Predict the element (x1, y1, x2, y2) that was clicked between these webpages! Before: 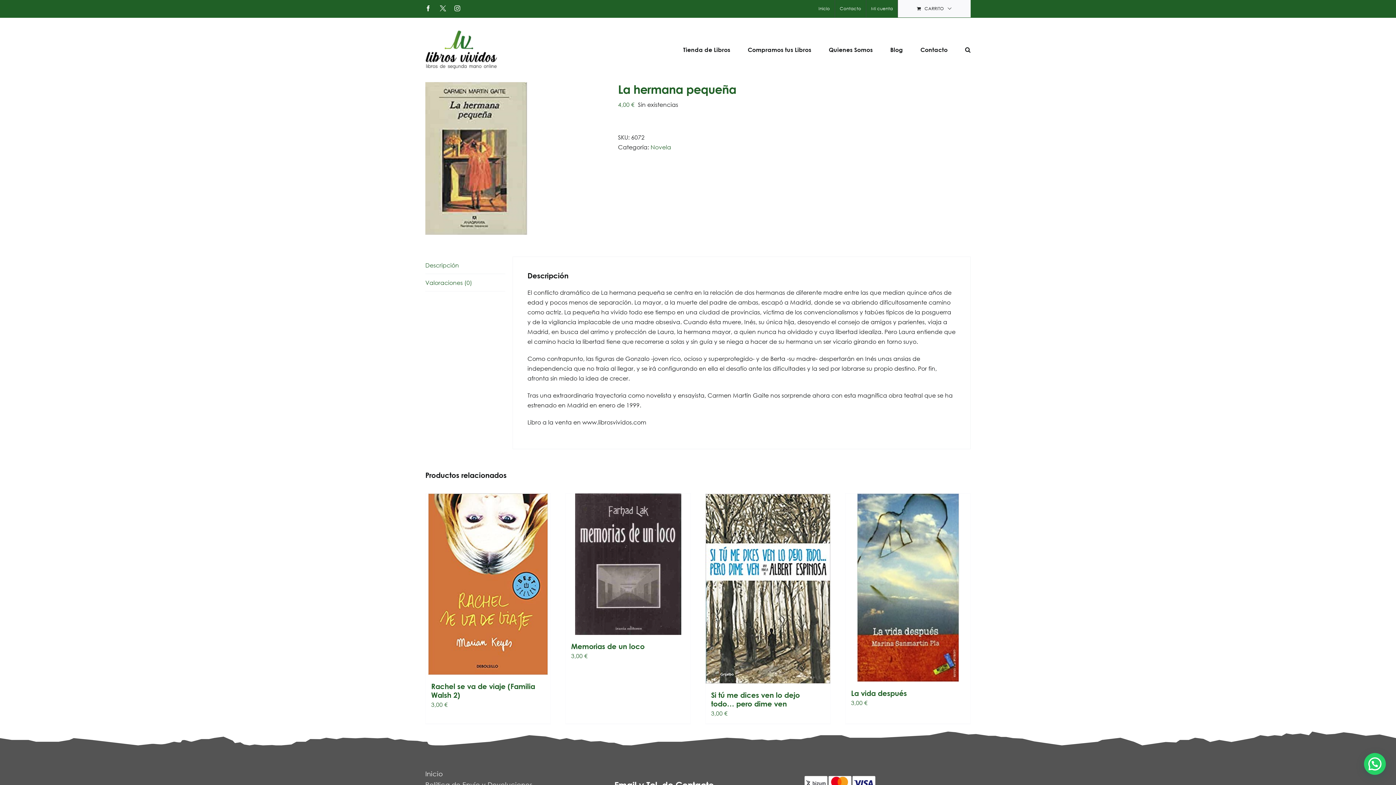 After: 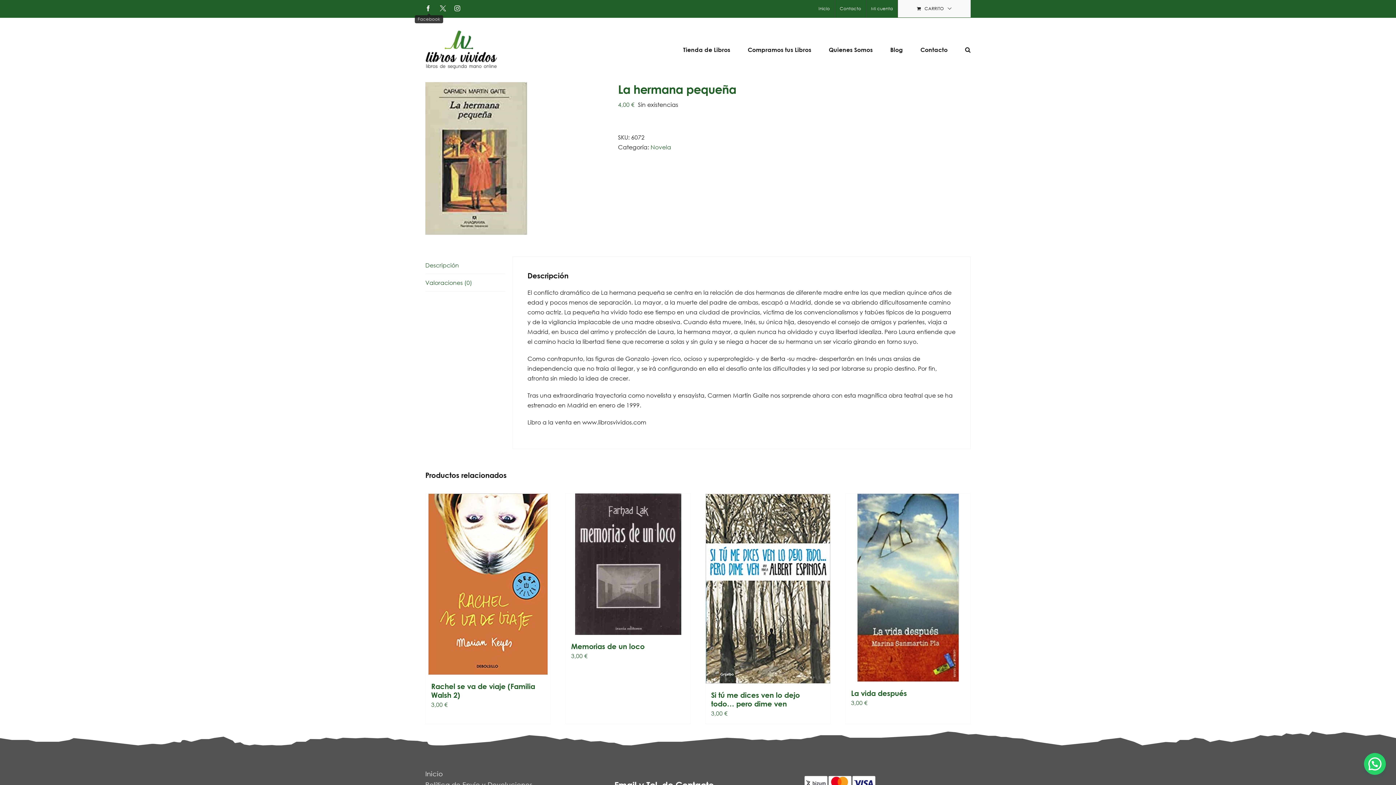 Action: label: Facebook bbox: (425, 5, 432, 12)